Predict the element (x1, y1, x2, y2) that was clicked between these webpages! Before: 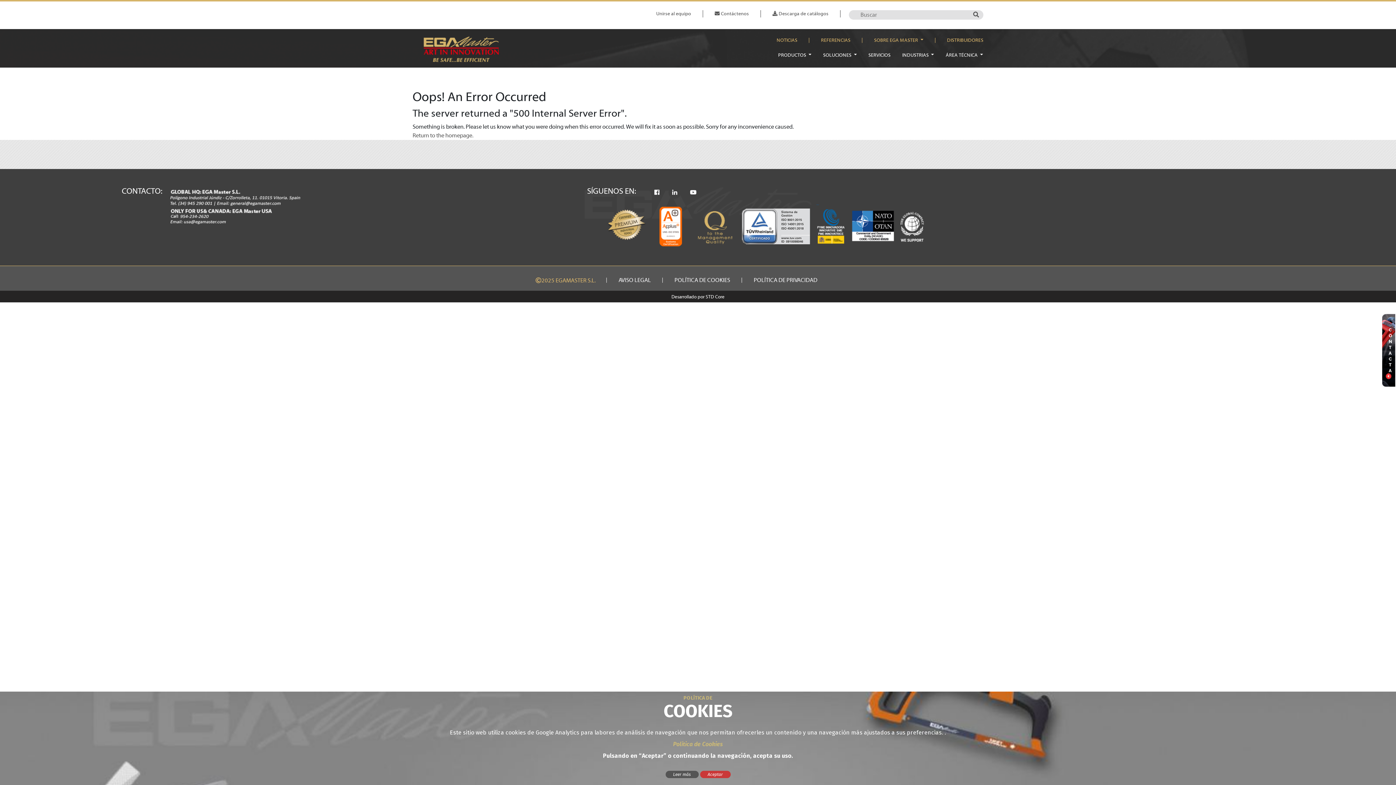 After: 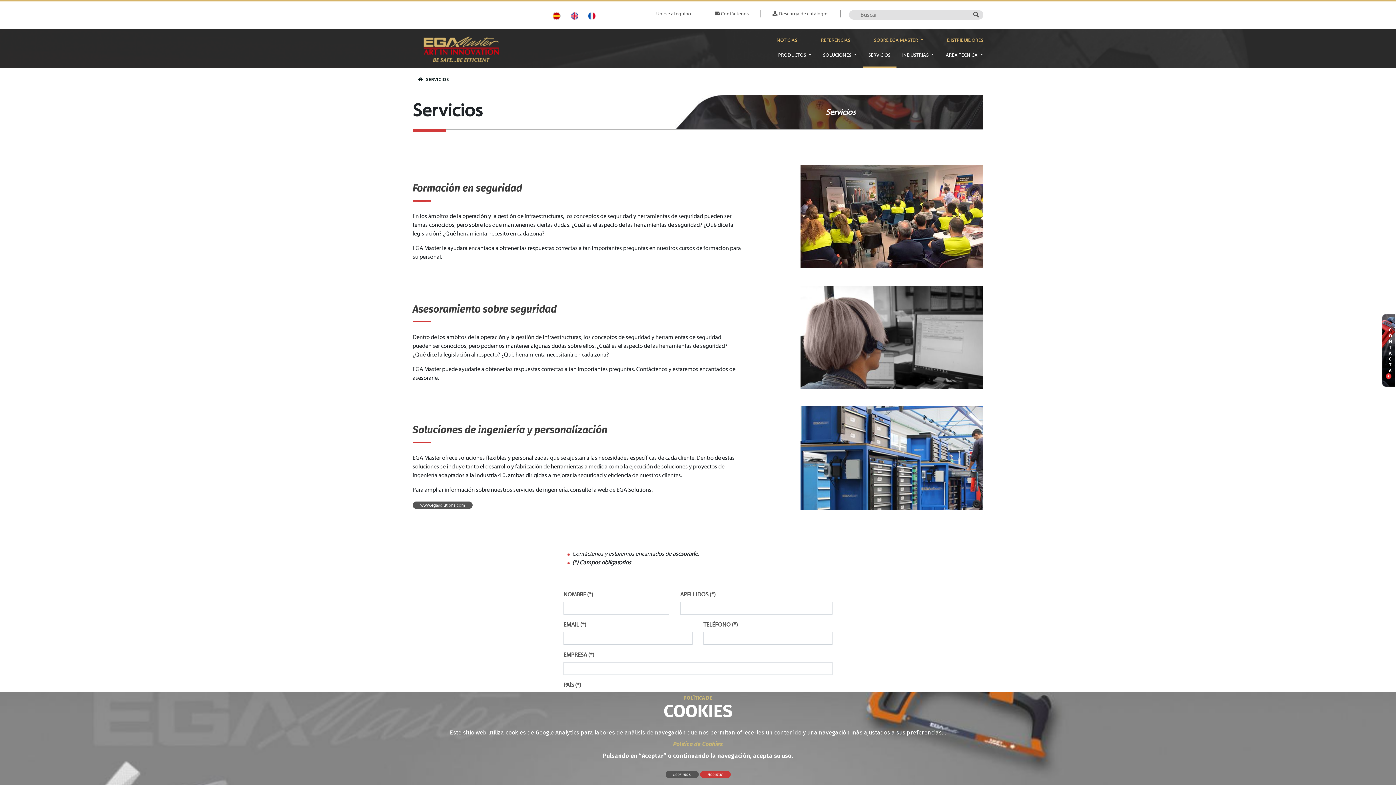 Action: bbox: (862, 51, 896, 66) label: SERVICIOS